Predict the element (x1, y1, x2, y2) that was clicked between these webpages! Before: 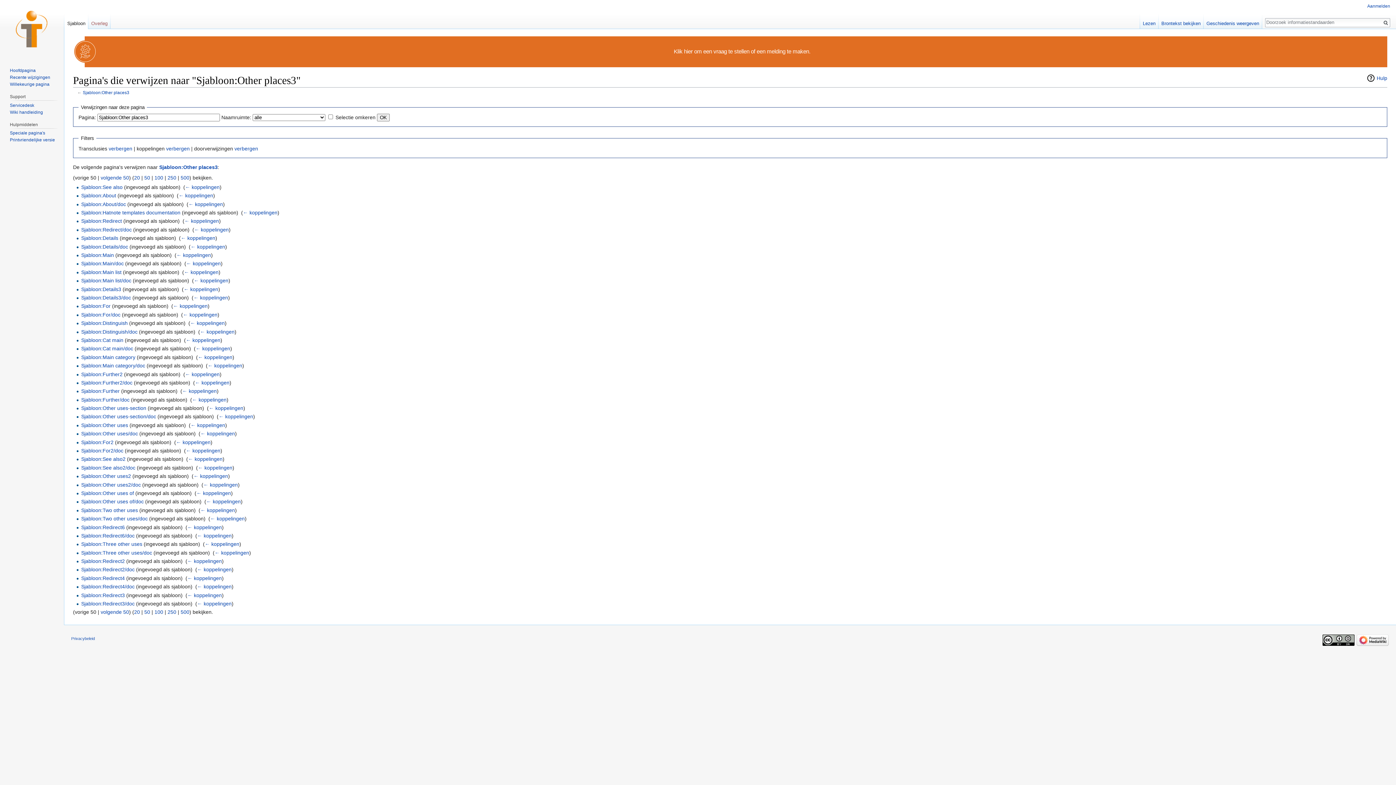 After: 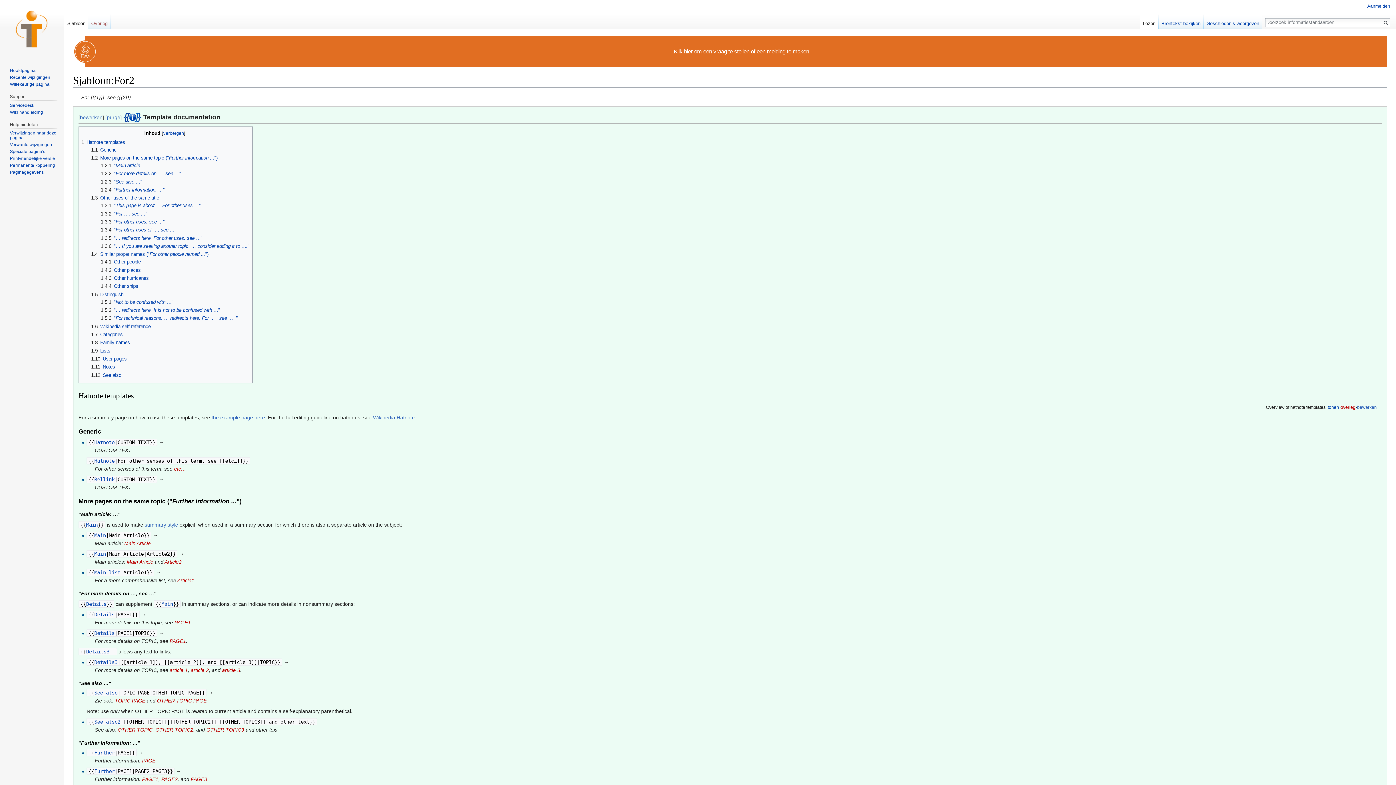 Action: label: Sjabloon:For2 bbox: (81, 439, 113, 445)